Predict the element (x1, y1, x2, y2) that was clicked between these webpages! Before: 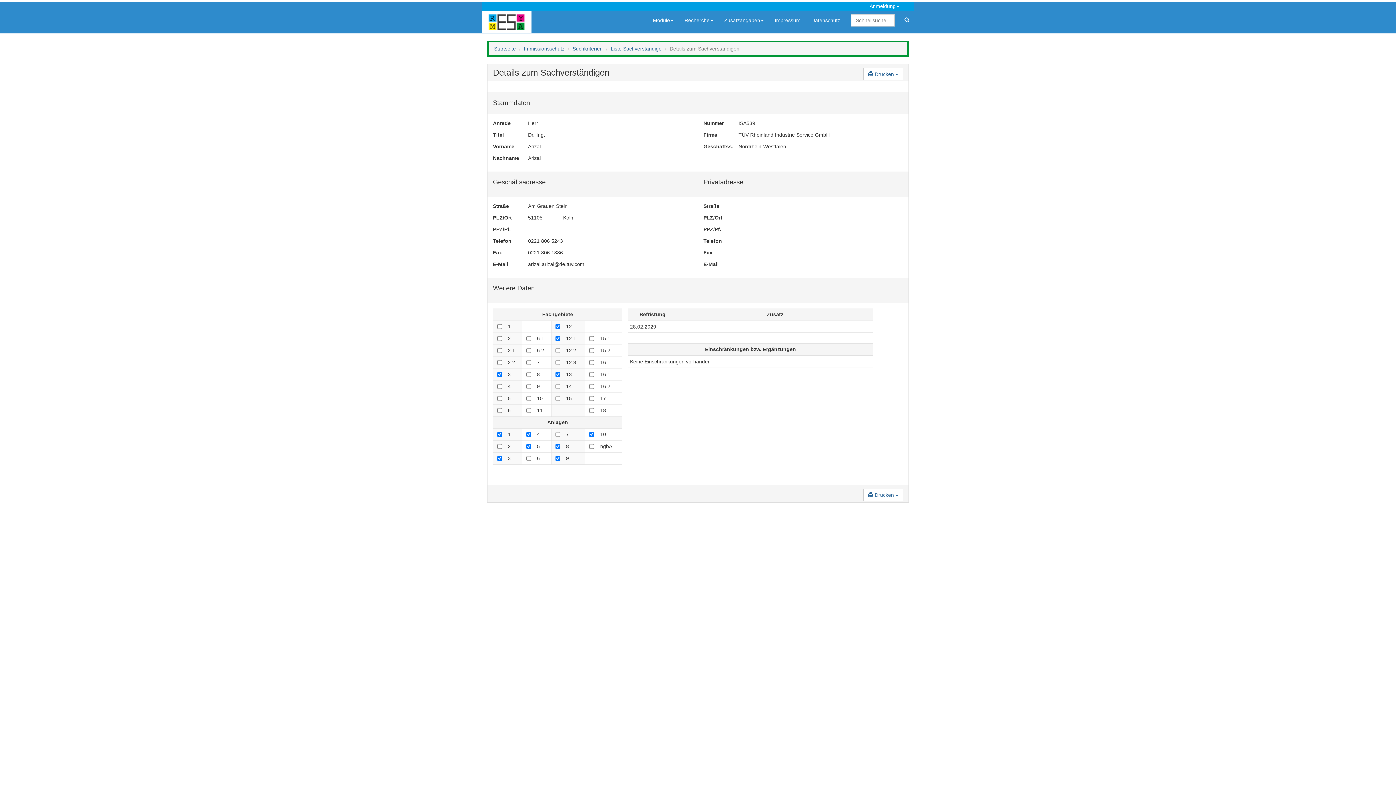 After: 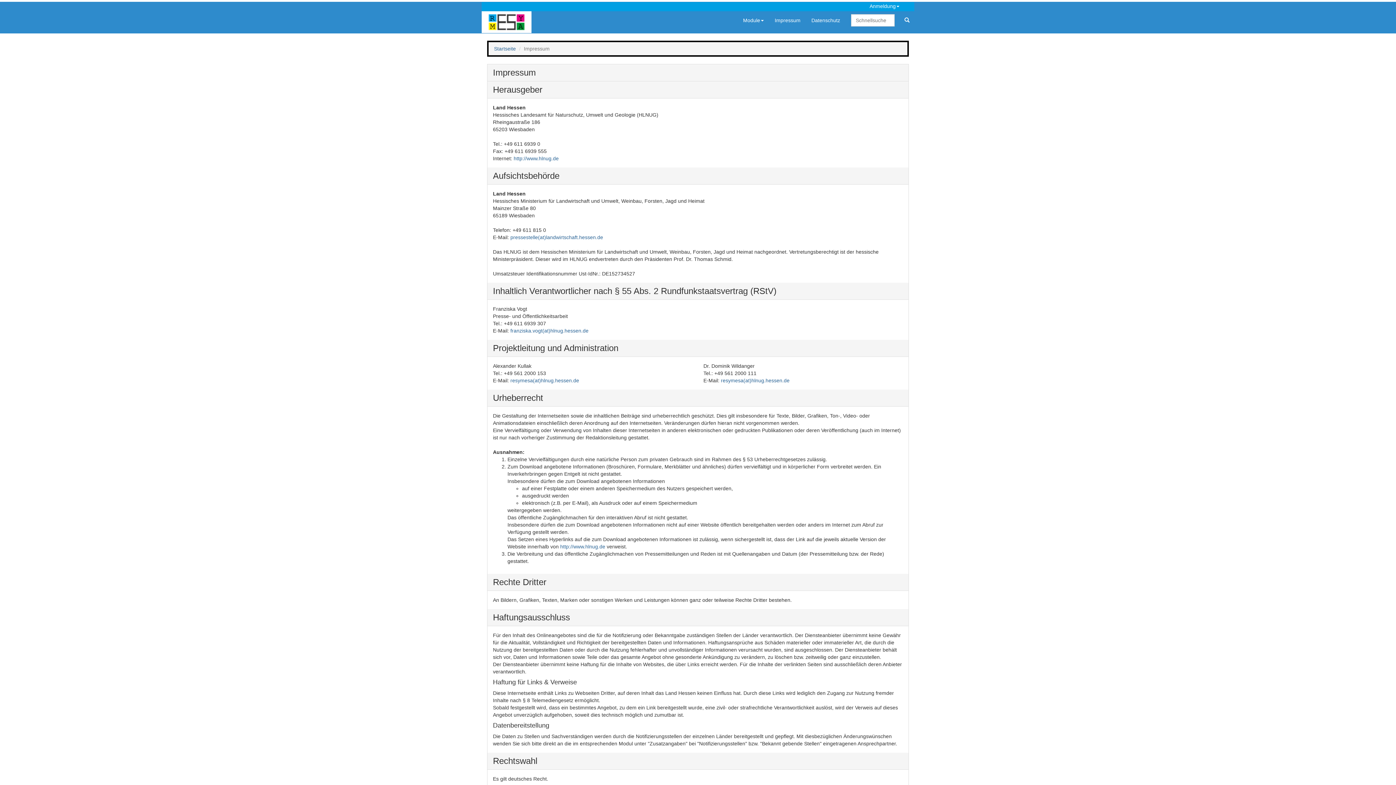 Action: label: Impressum bbox: (769, 11, 806, 29)